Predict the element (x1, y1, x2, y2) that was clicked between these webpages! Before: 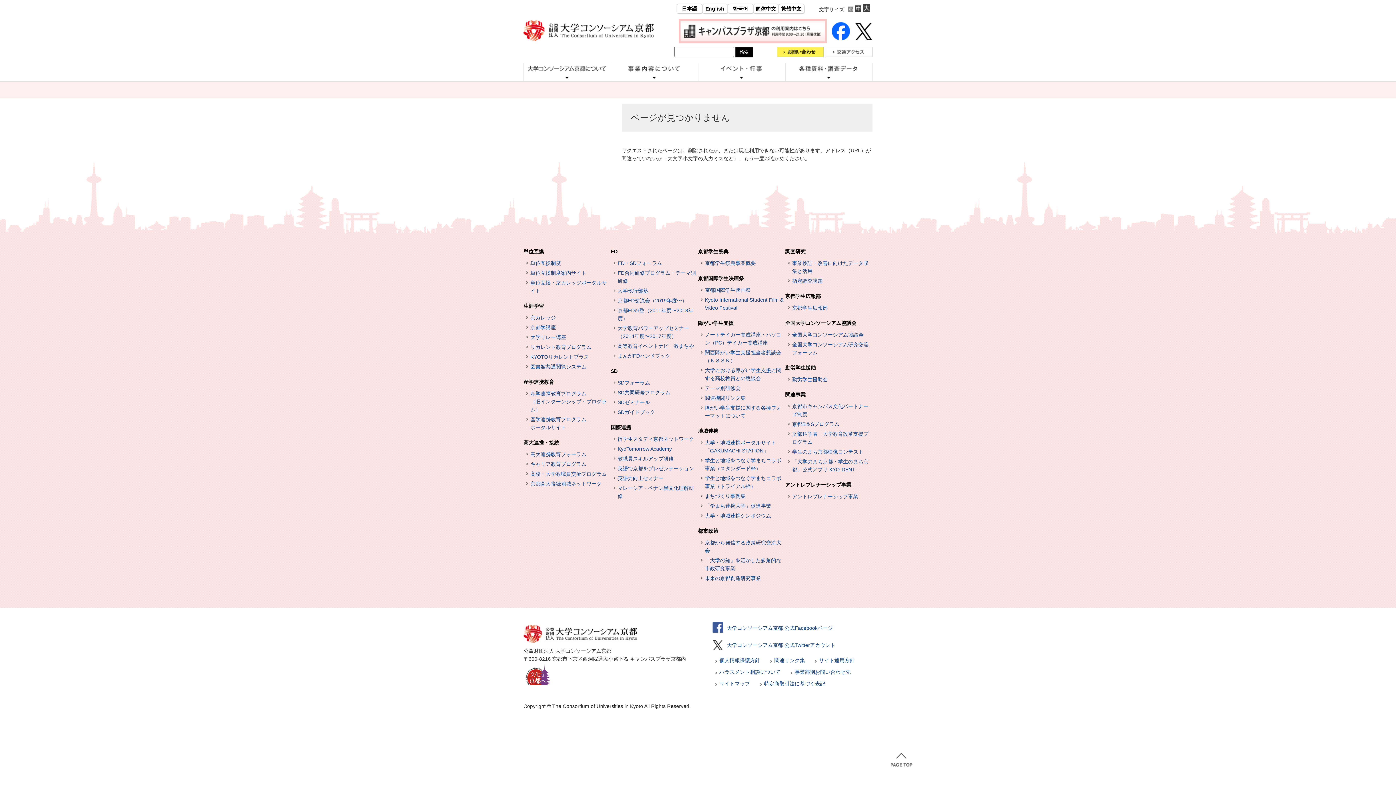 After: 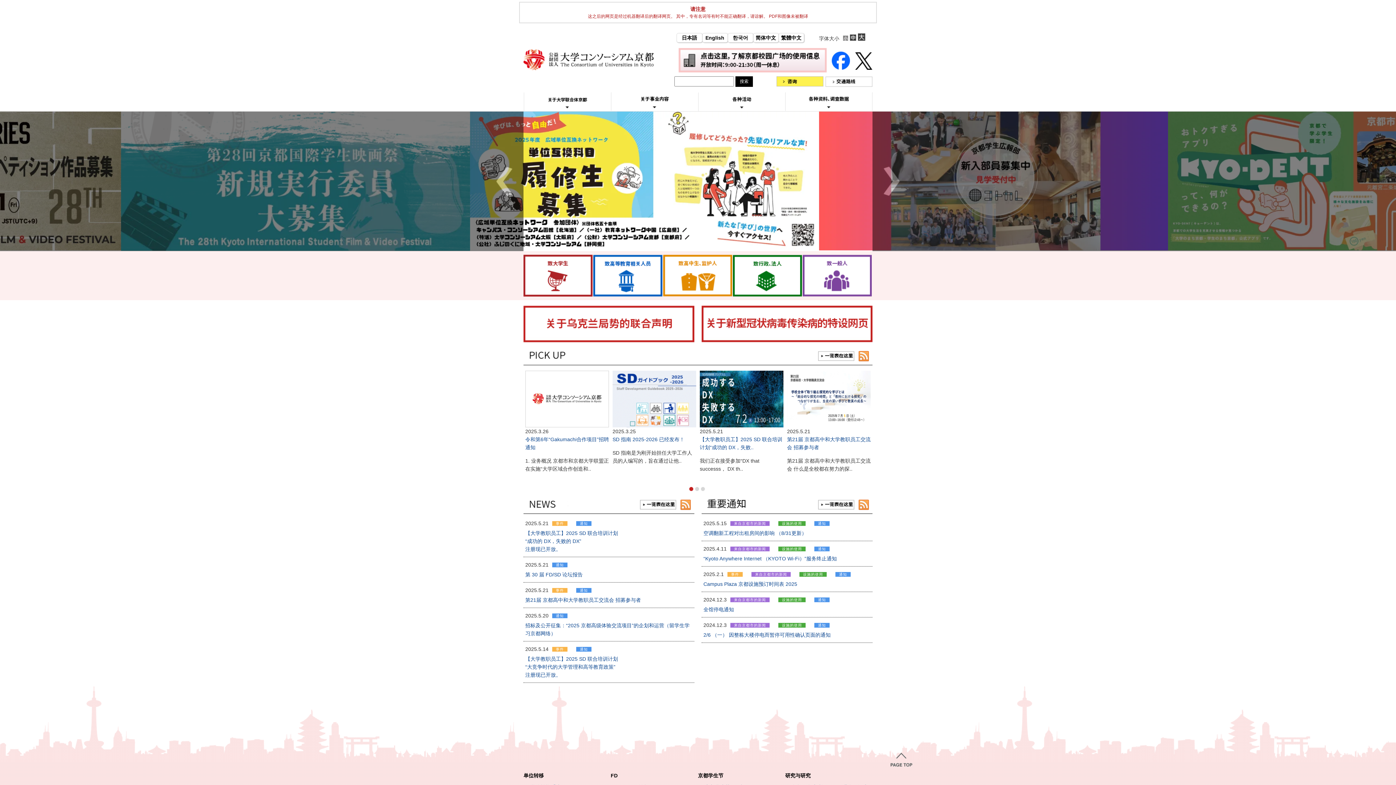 Action: bbox: (754, 4, 778, 13) label: 简体中文